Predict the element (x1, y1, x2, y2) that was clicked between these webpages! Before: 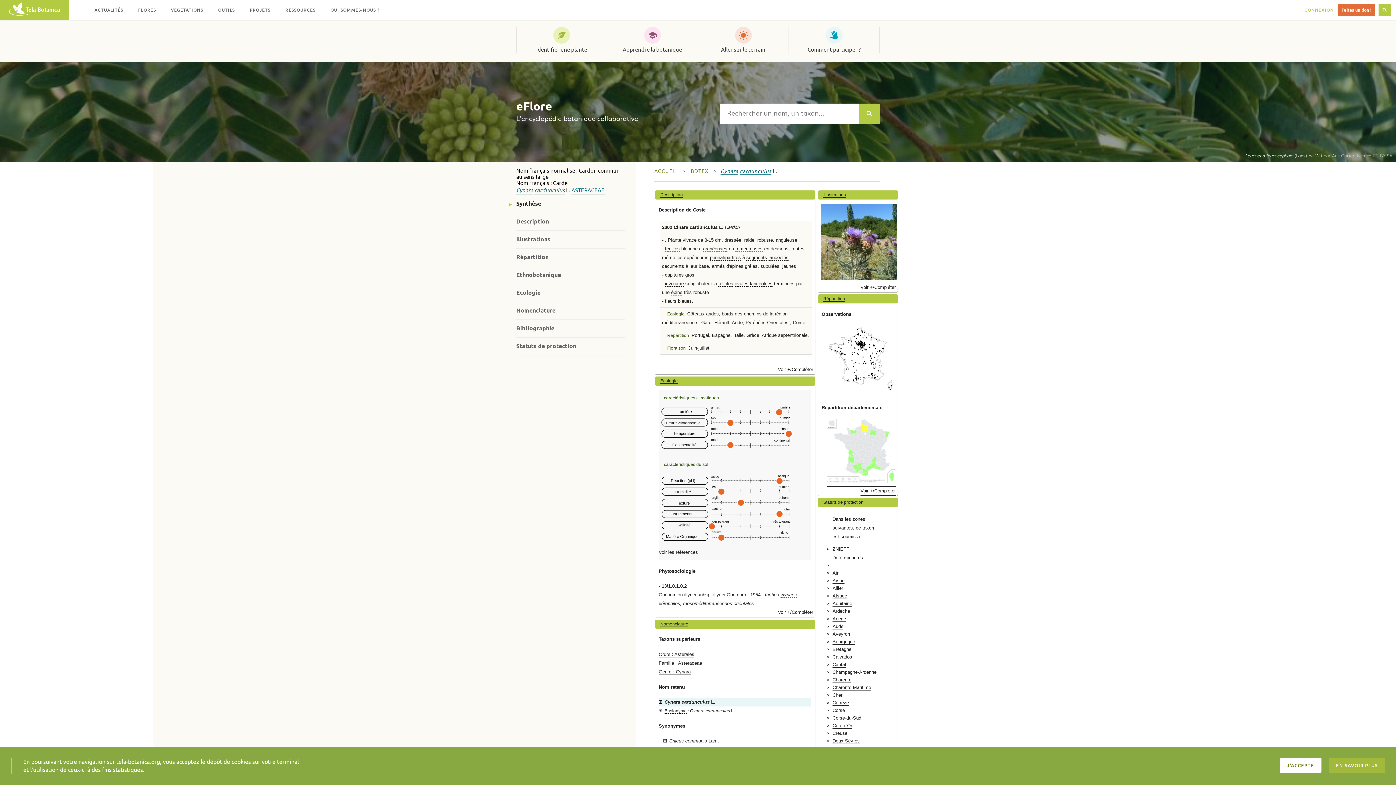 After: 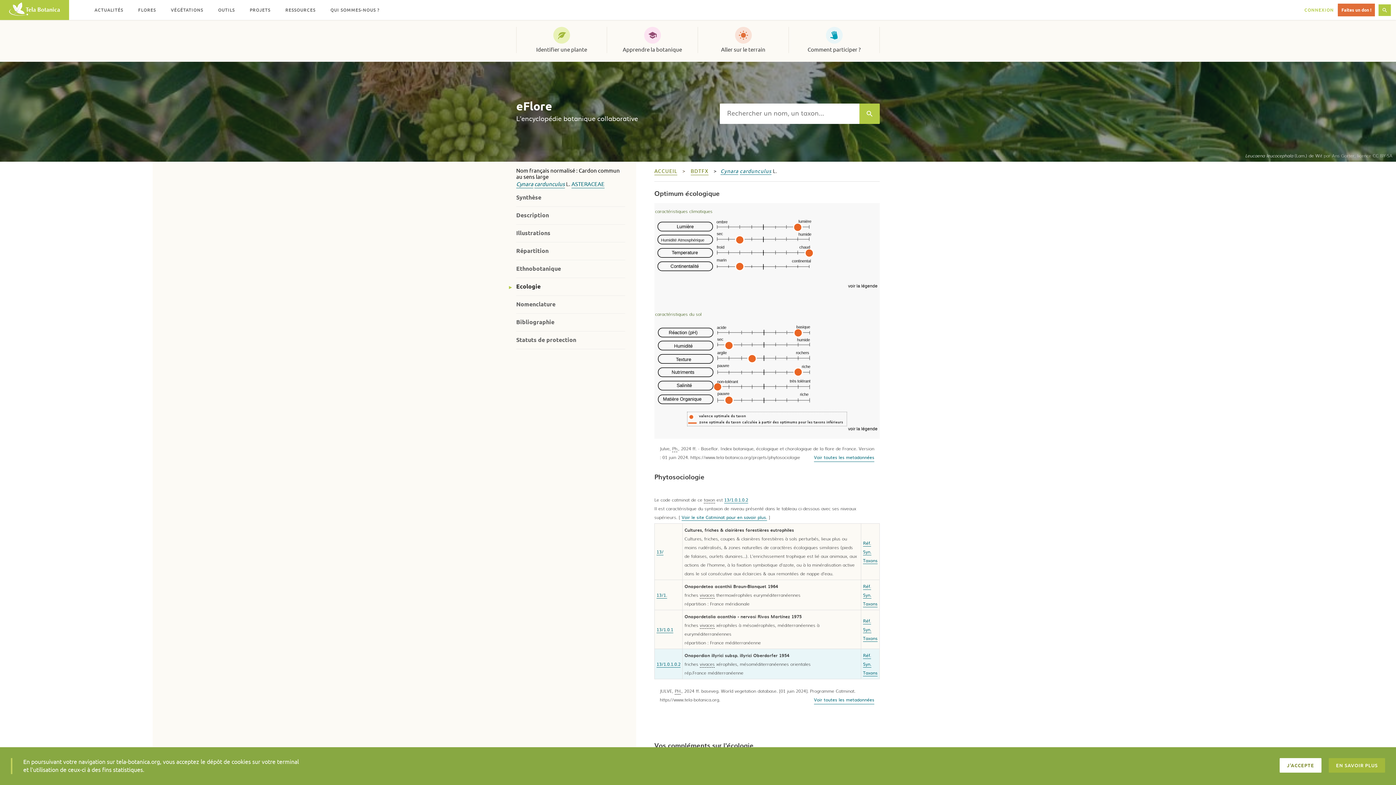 Action: bbox: (658, 549, 698, 555) label: Voir les références